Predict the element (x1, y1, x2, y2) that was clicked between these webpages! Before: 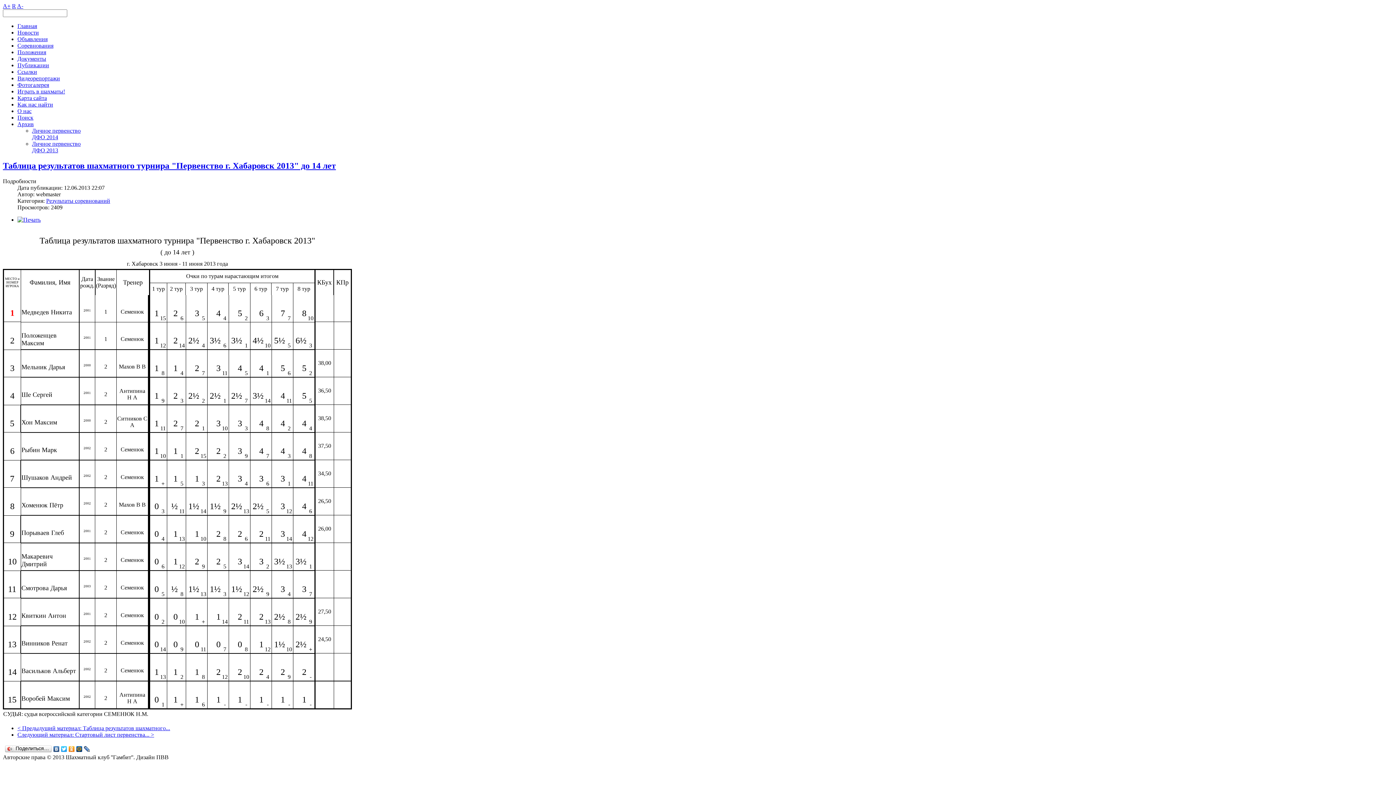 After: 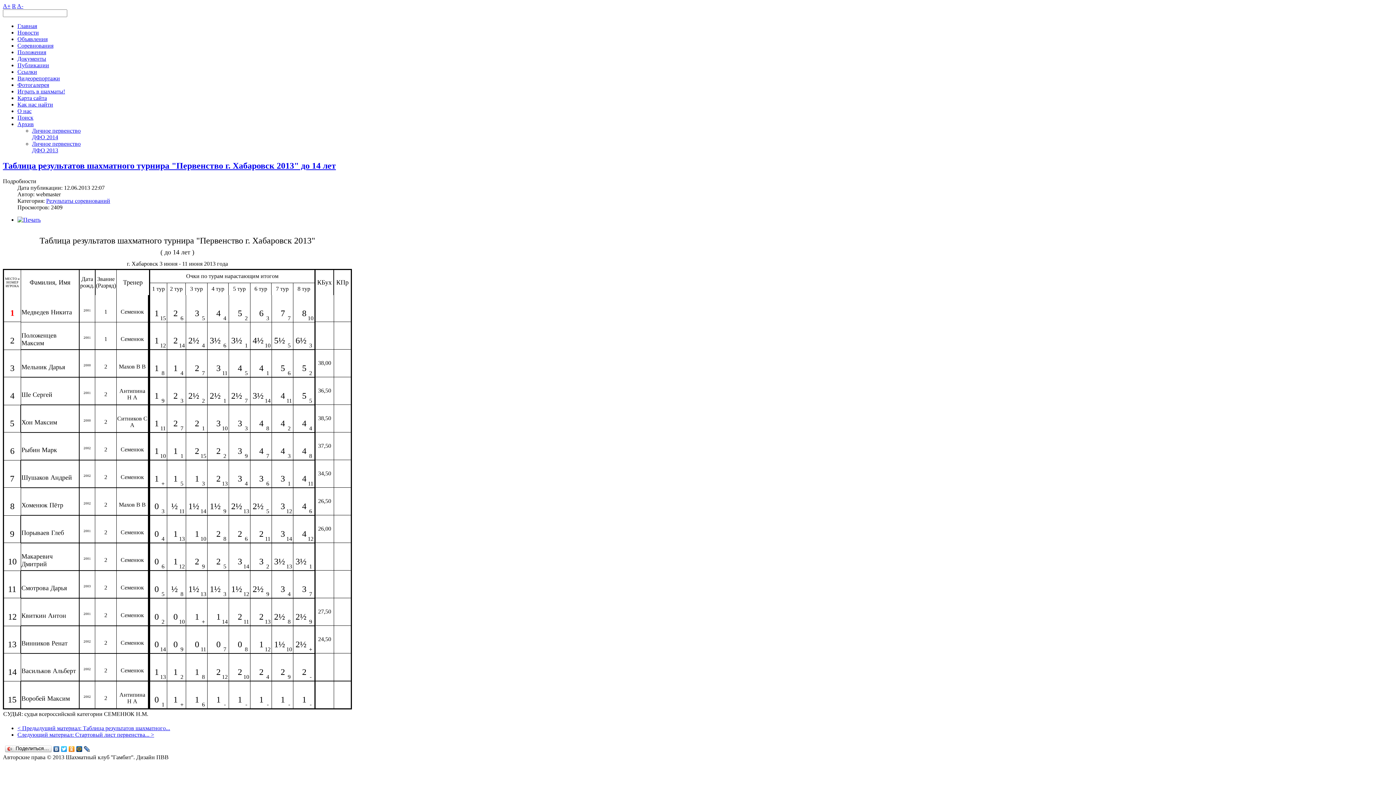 Action: bbox: (17, 216, 40, 222)